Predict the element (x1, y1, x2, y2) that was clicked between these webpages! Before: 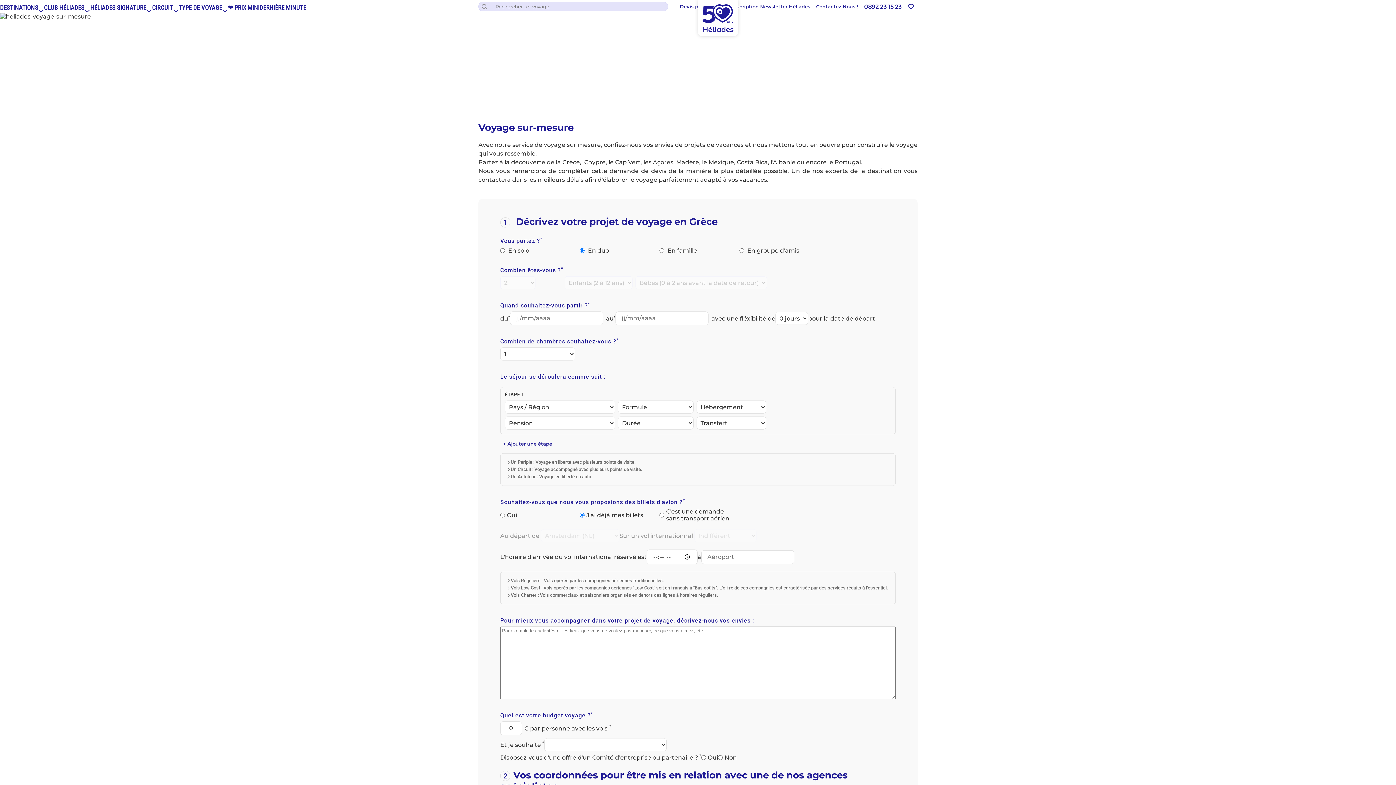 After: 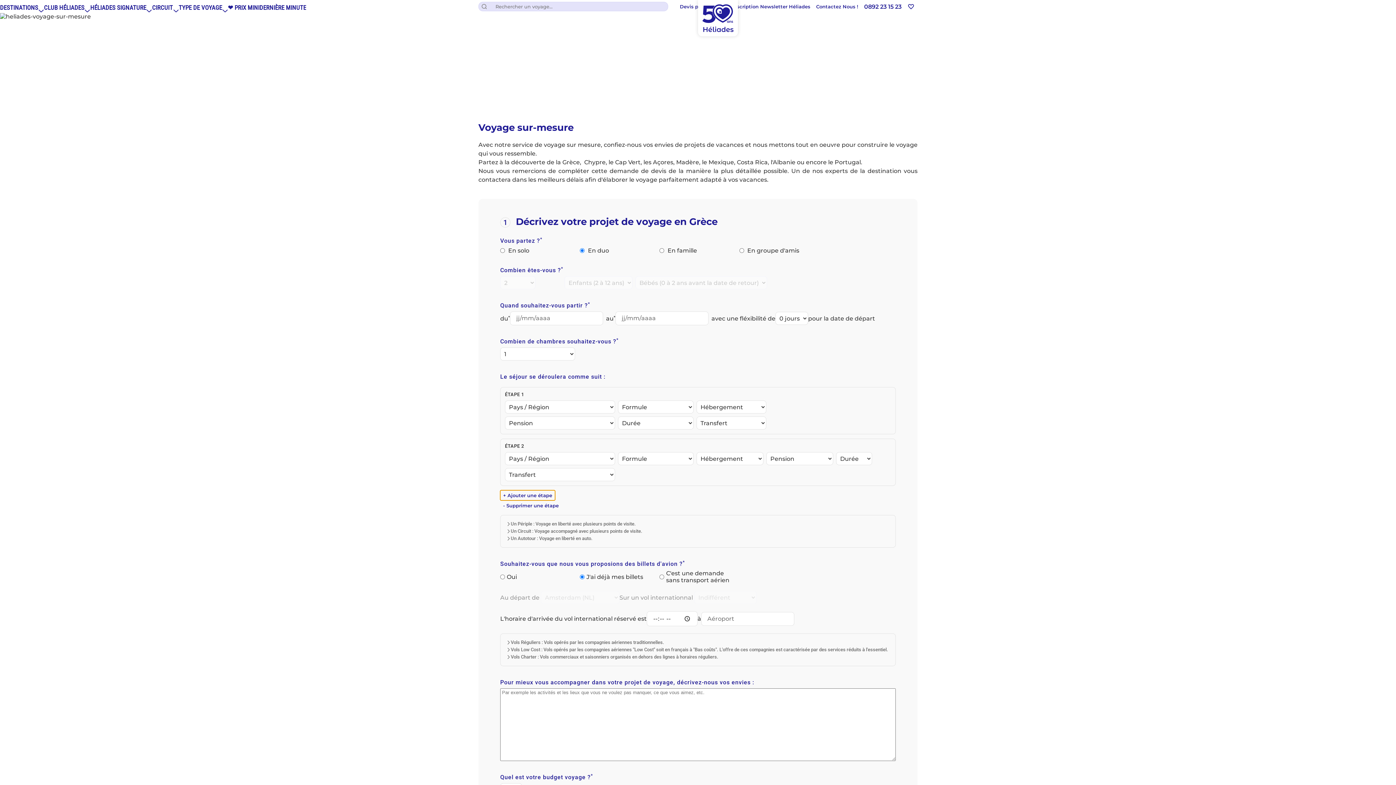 Action: bbox: (500, 439, 555, 449) label: + Ajouter une étape